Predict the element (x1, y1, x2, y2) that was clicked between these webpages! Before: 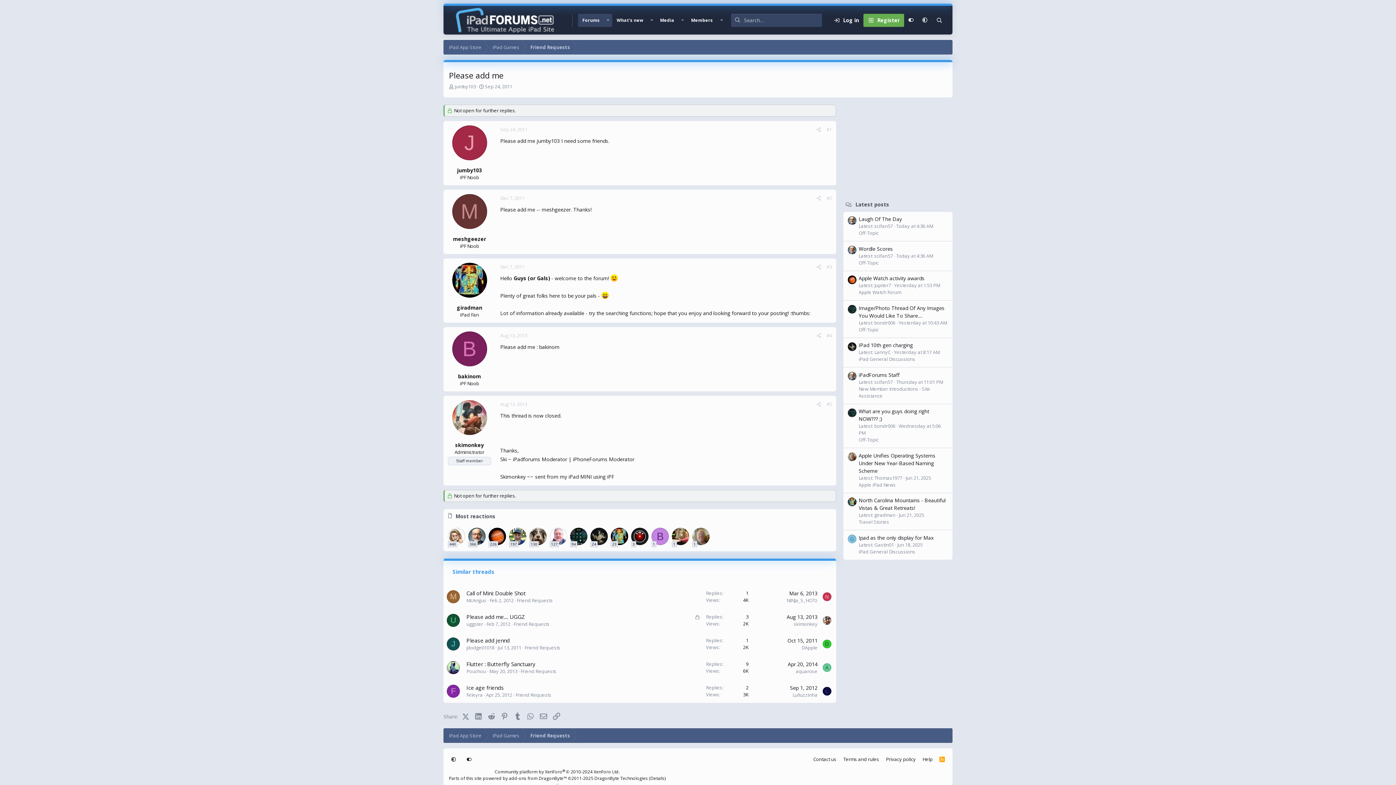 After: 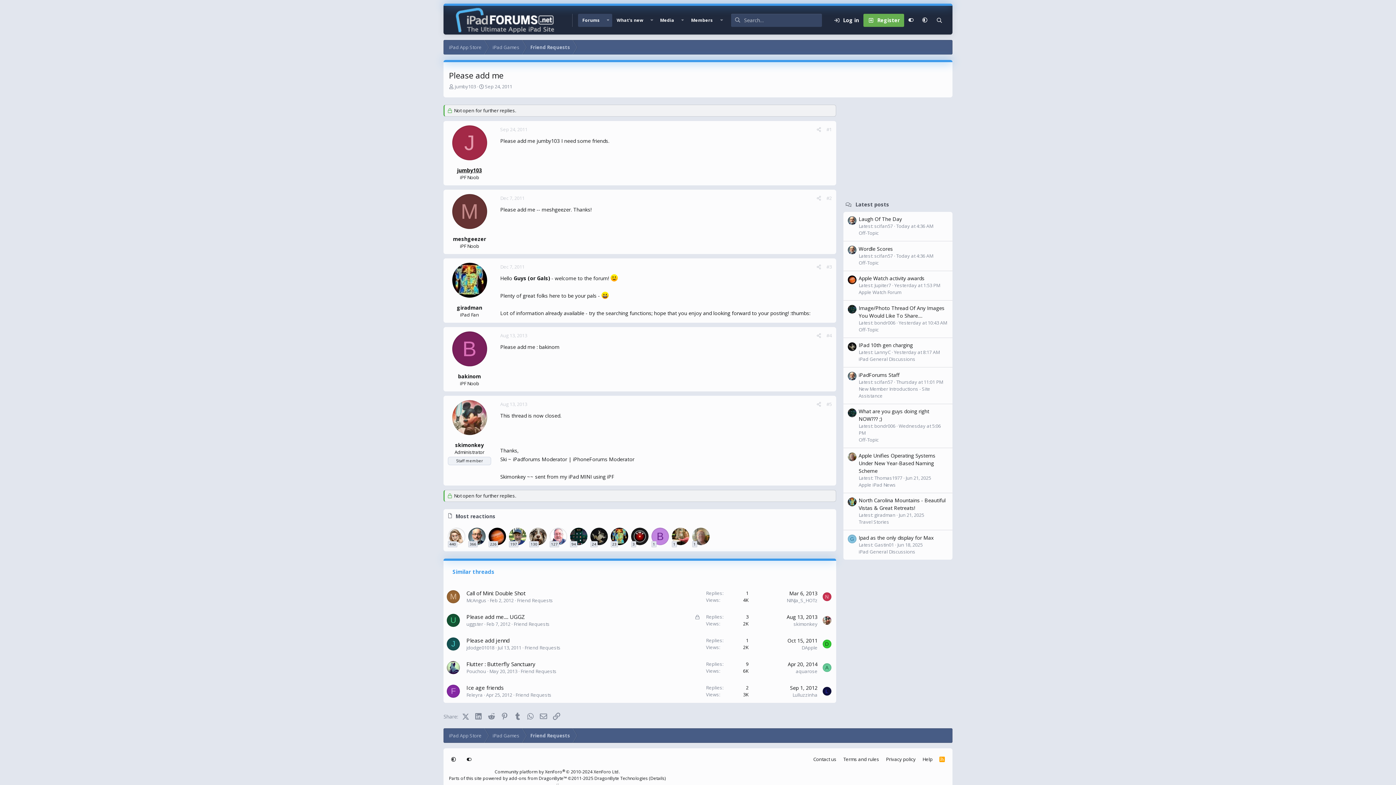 Action: bbox: (457, 166, 482, 173) label: jumby103